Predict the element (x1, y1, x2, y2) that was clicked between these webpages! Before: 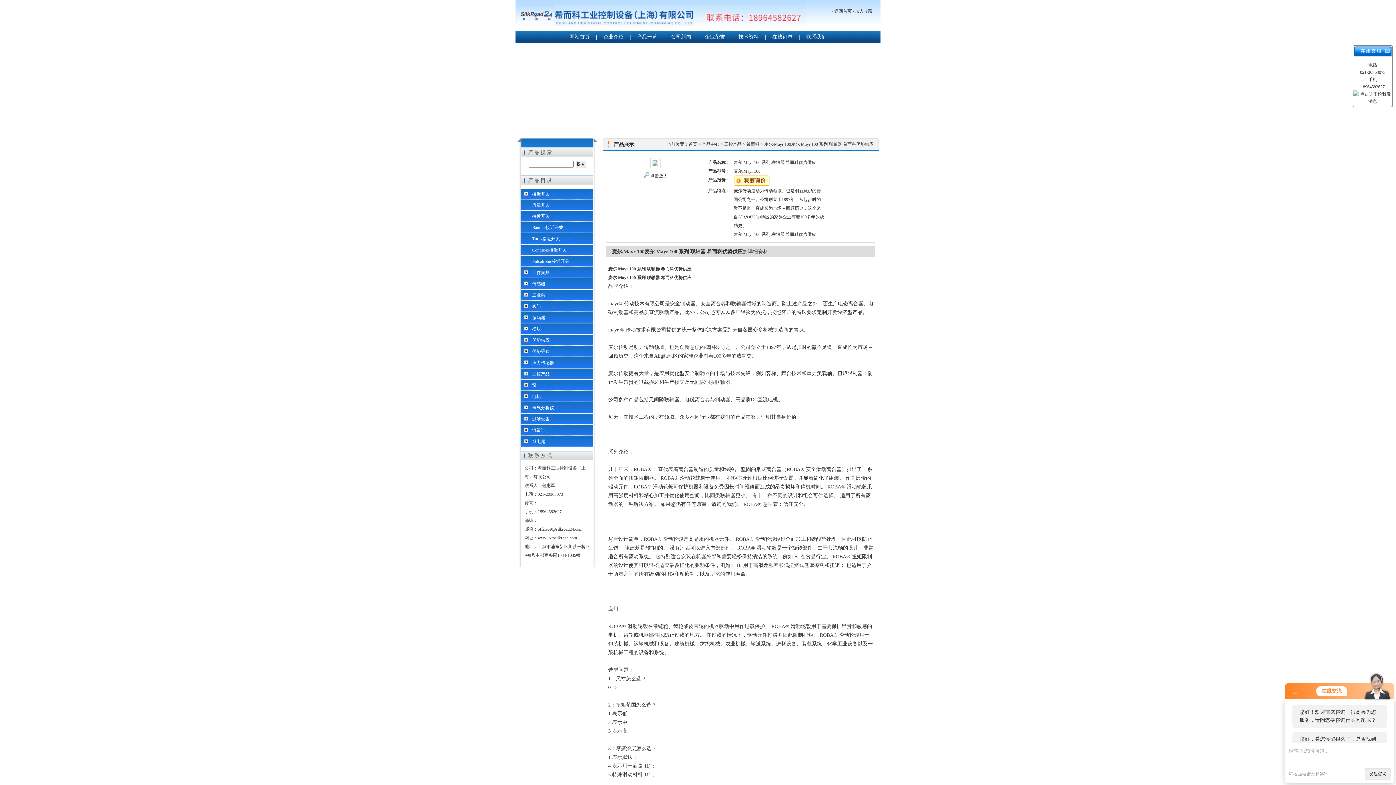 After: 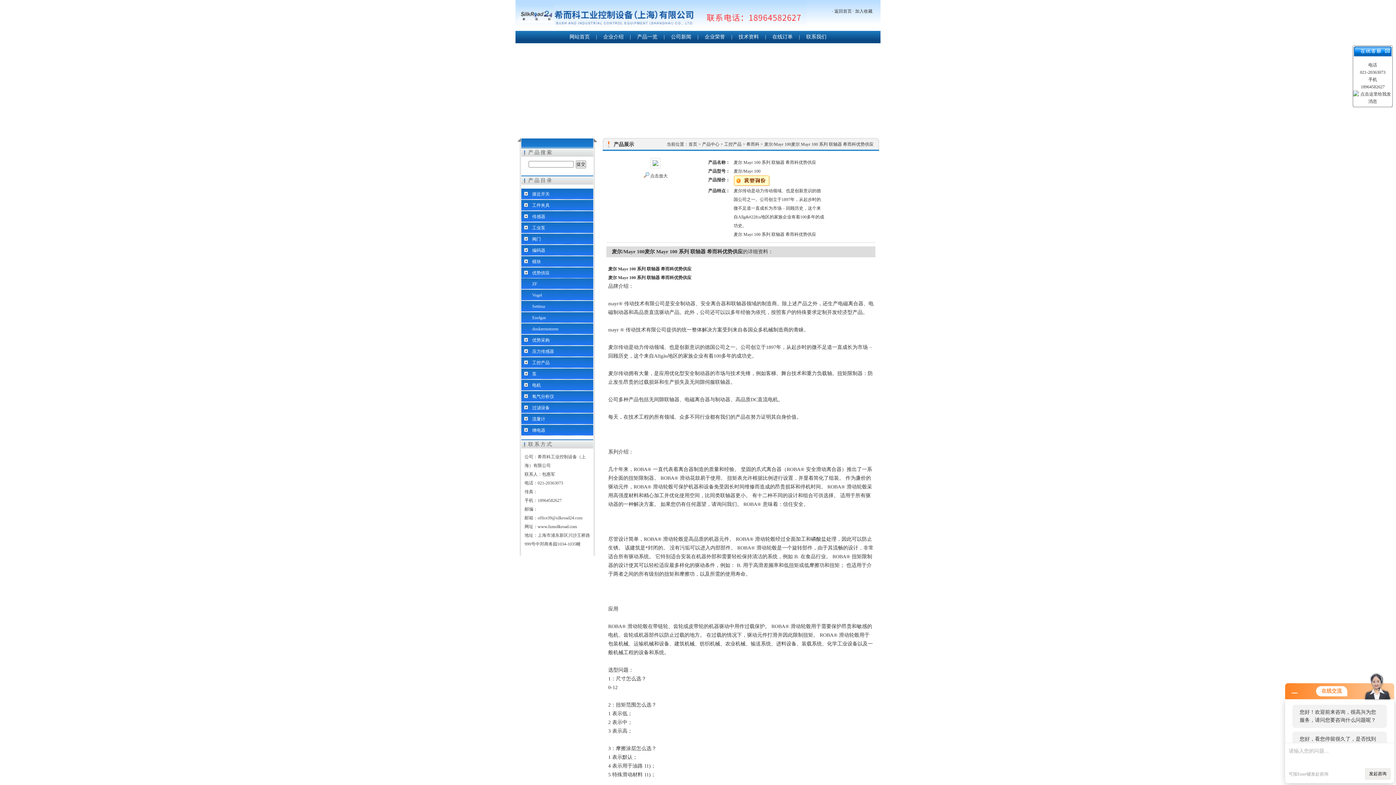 Action: label: 模块 bbox: (521, 323, 593, 334)